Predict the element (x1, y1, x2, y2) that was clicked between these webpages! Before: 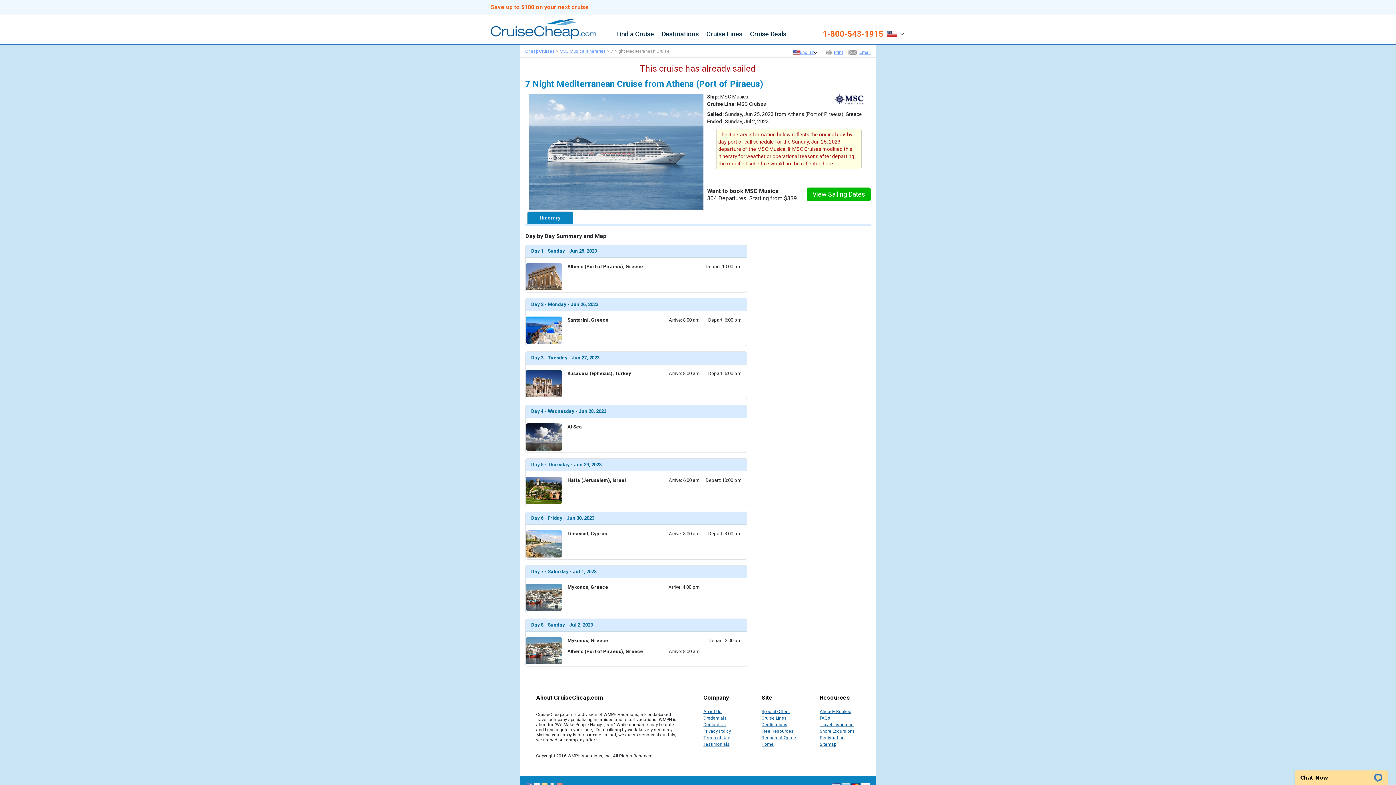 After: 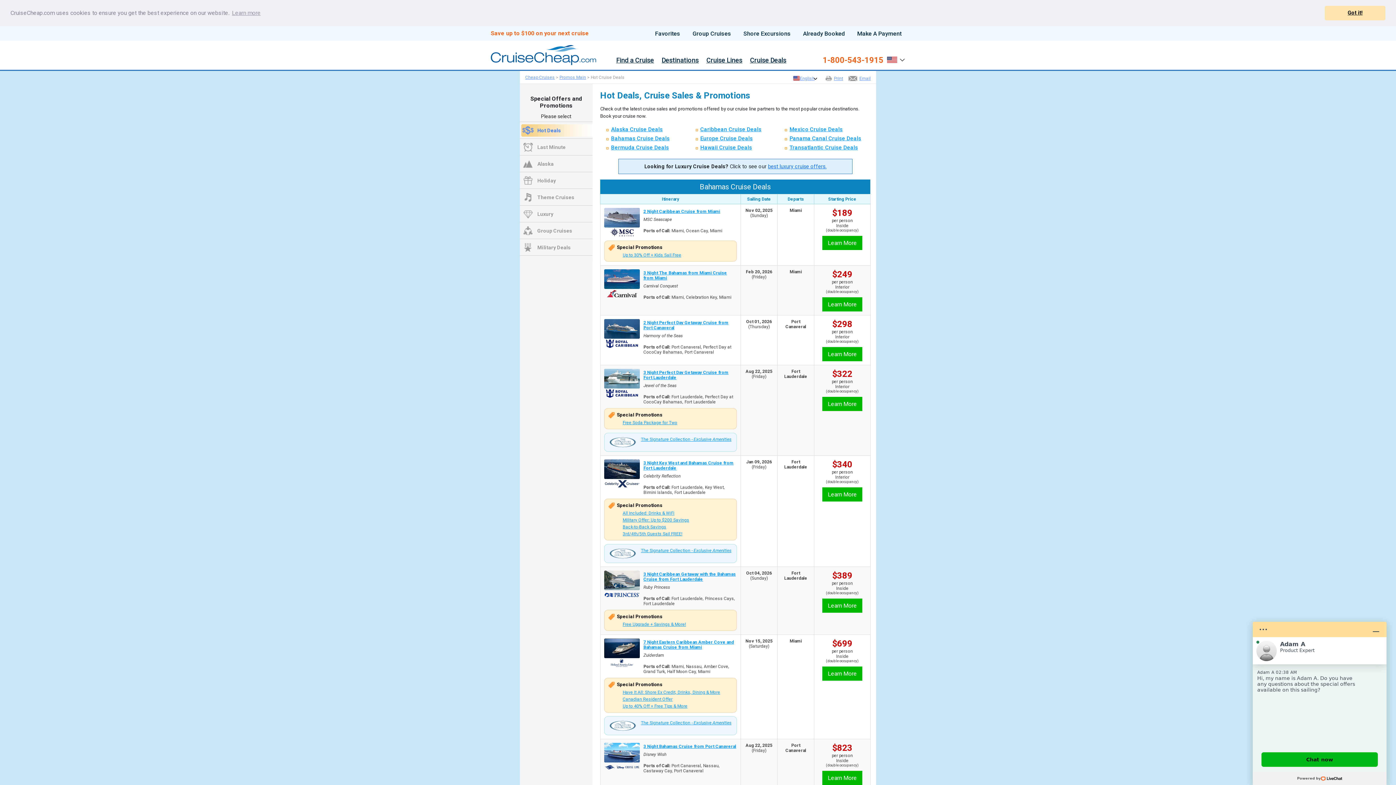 Action: bbox: (750, 30, 786, 39) label: Cruise Deals